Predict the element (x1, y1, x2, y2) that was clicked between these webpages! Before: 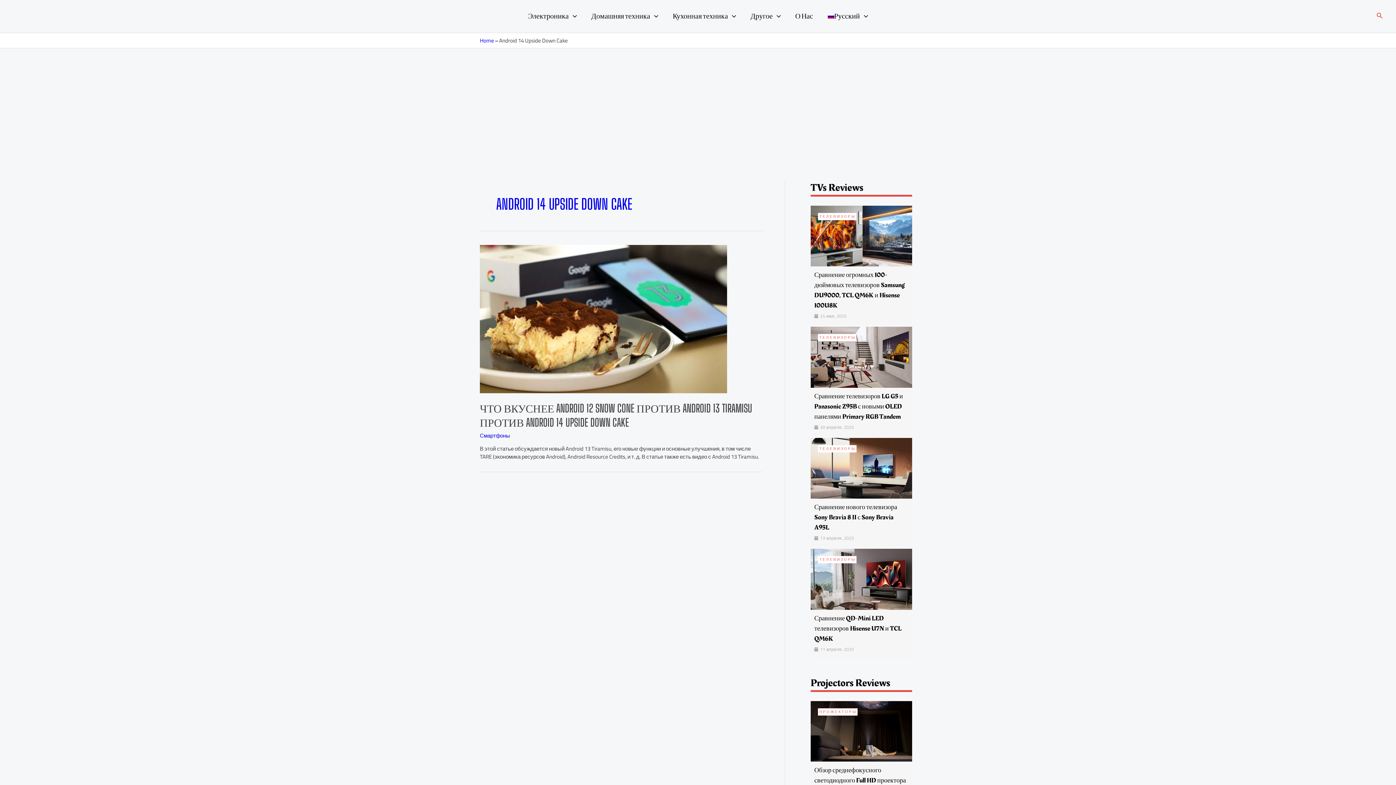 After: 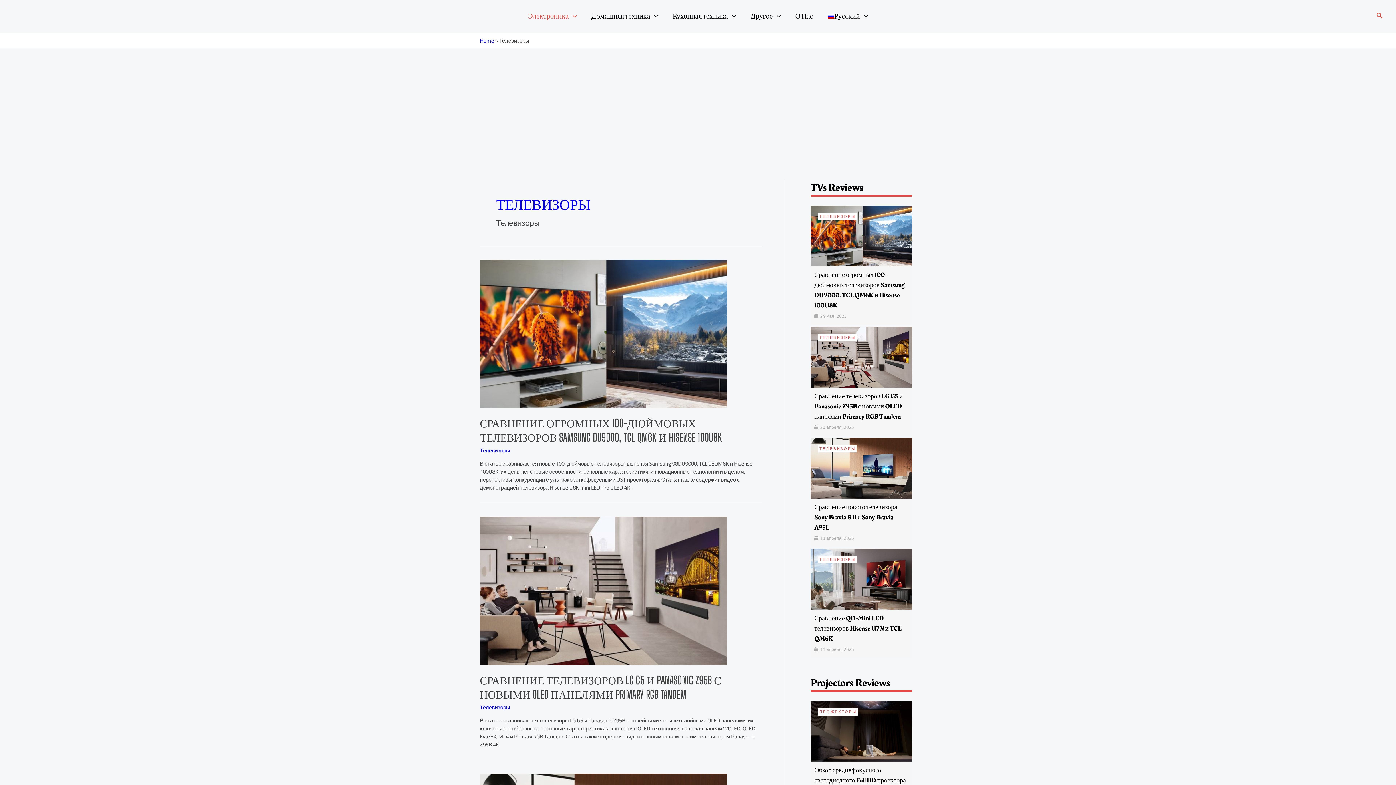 Action: bbox: (819, 445, 856, 452) label: ТЕЛЕВИЗОРЫ